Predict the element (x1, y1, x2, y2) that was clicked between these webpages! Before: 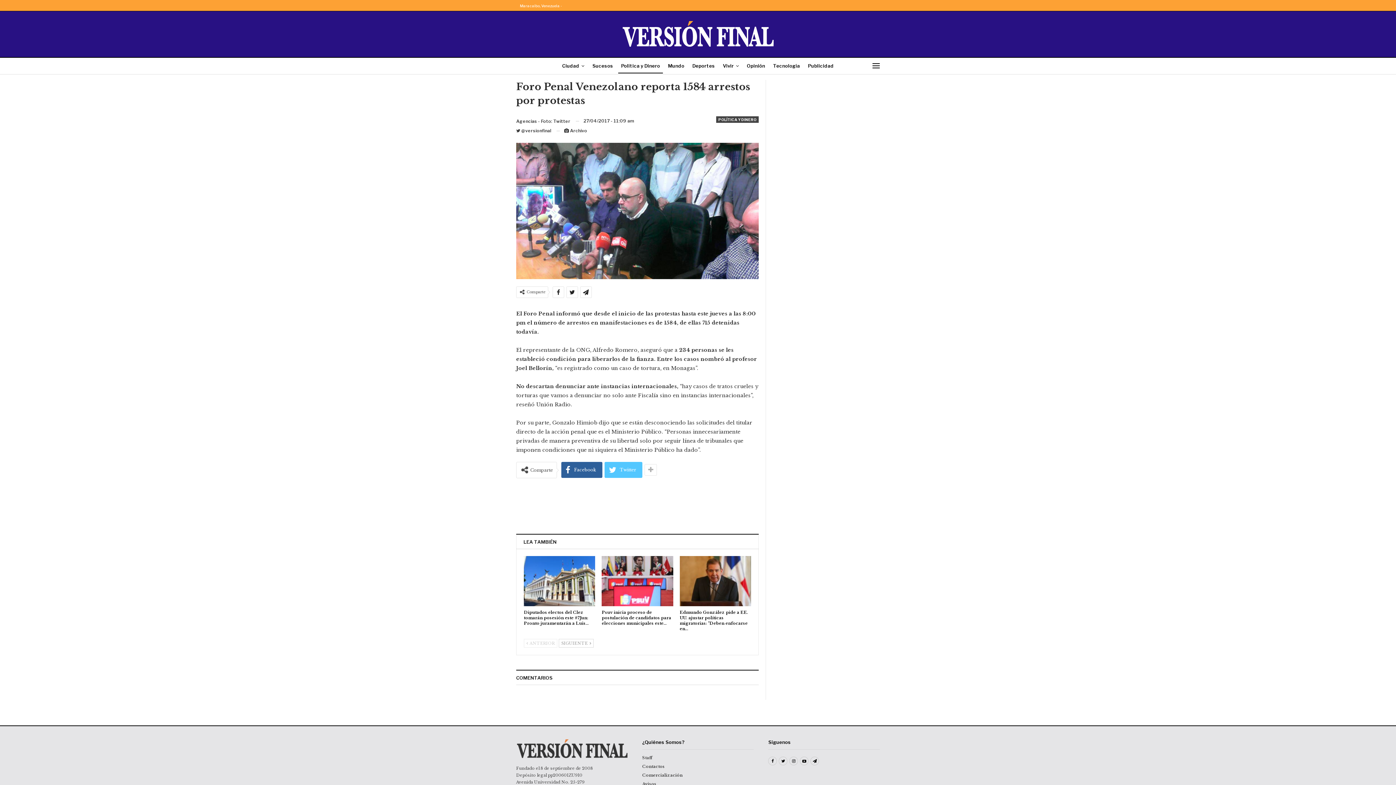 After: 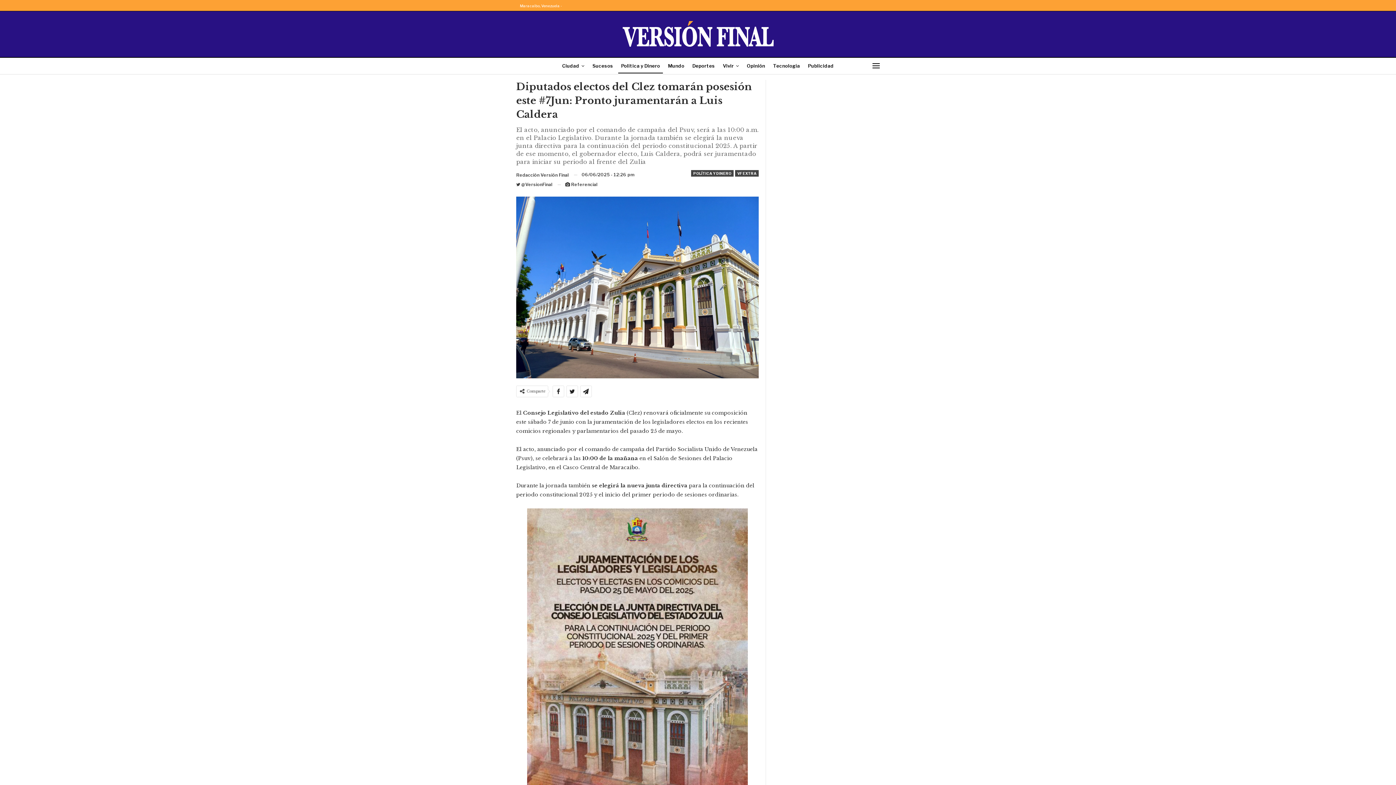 Action: bbox: (524, 556, 595, 606)